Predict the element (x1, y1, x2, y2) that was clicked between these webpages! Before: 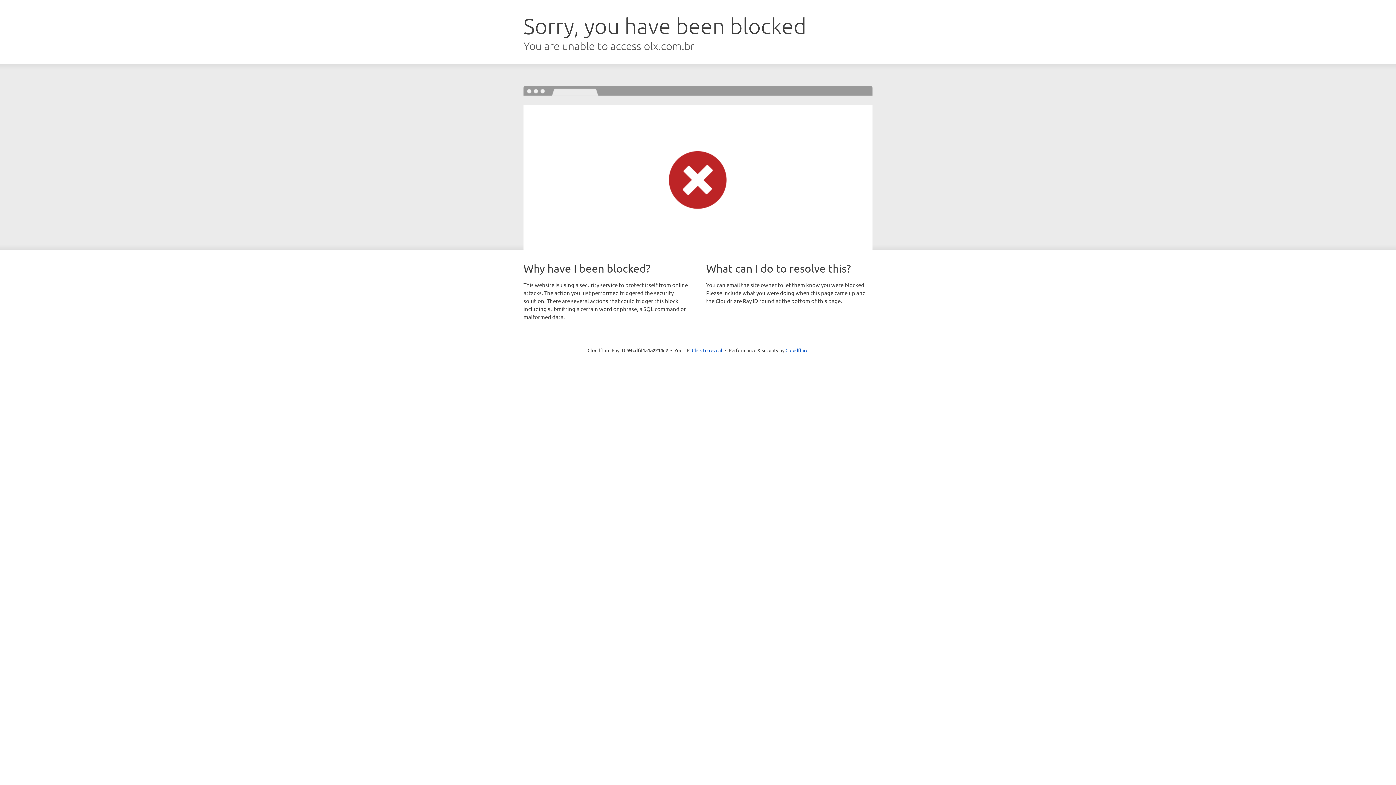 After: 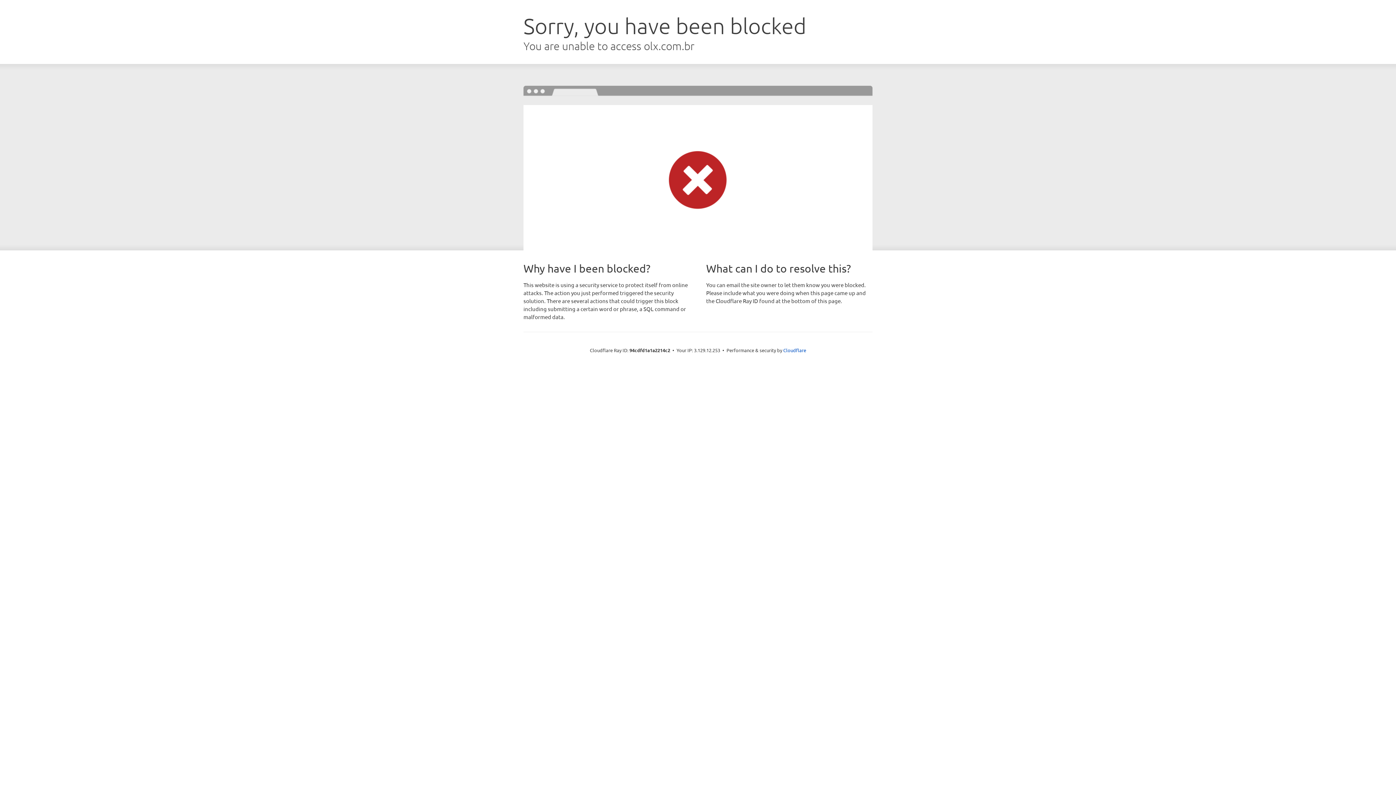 Action: label: Click to reveal bbox: (692, 346, 722, 353)